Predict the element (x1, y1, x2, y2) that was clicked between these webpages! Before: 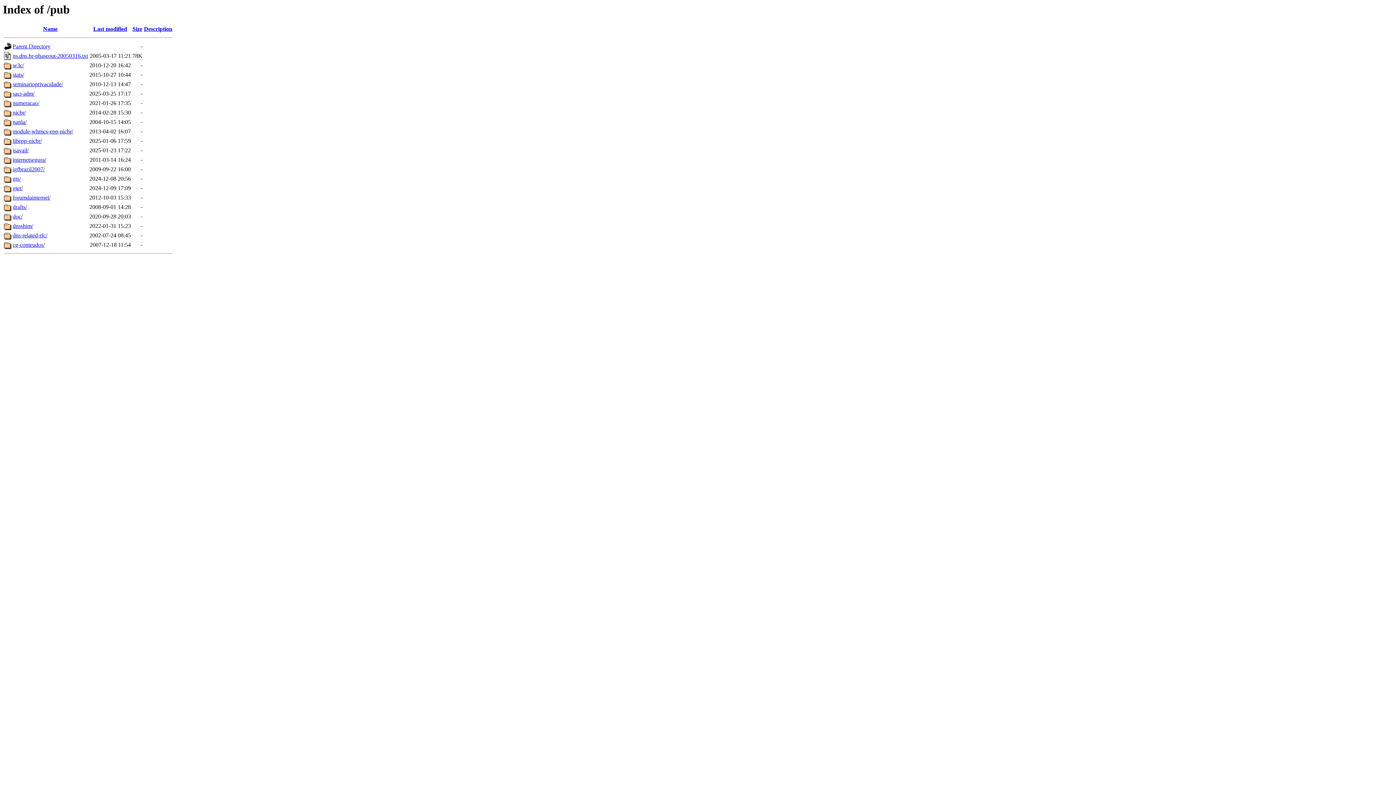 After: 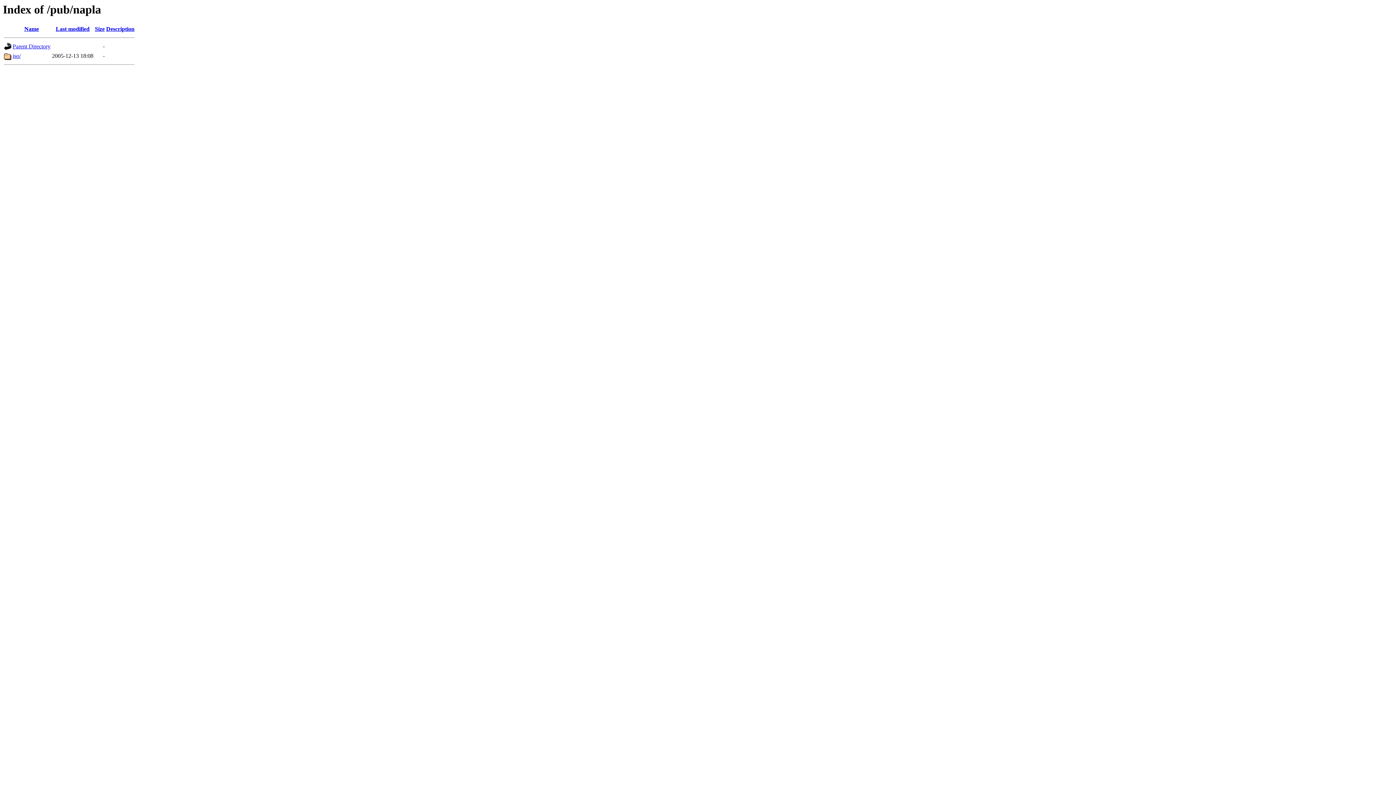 Action: bbox: (12, 119, 26, 125) label: napla/